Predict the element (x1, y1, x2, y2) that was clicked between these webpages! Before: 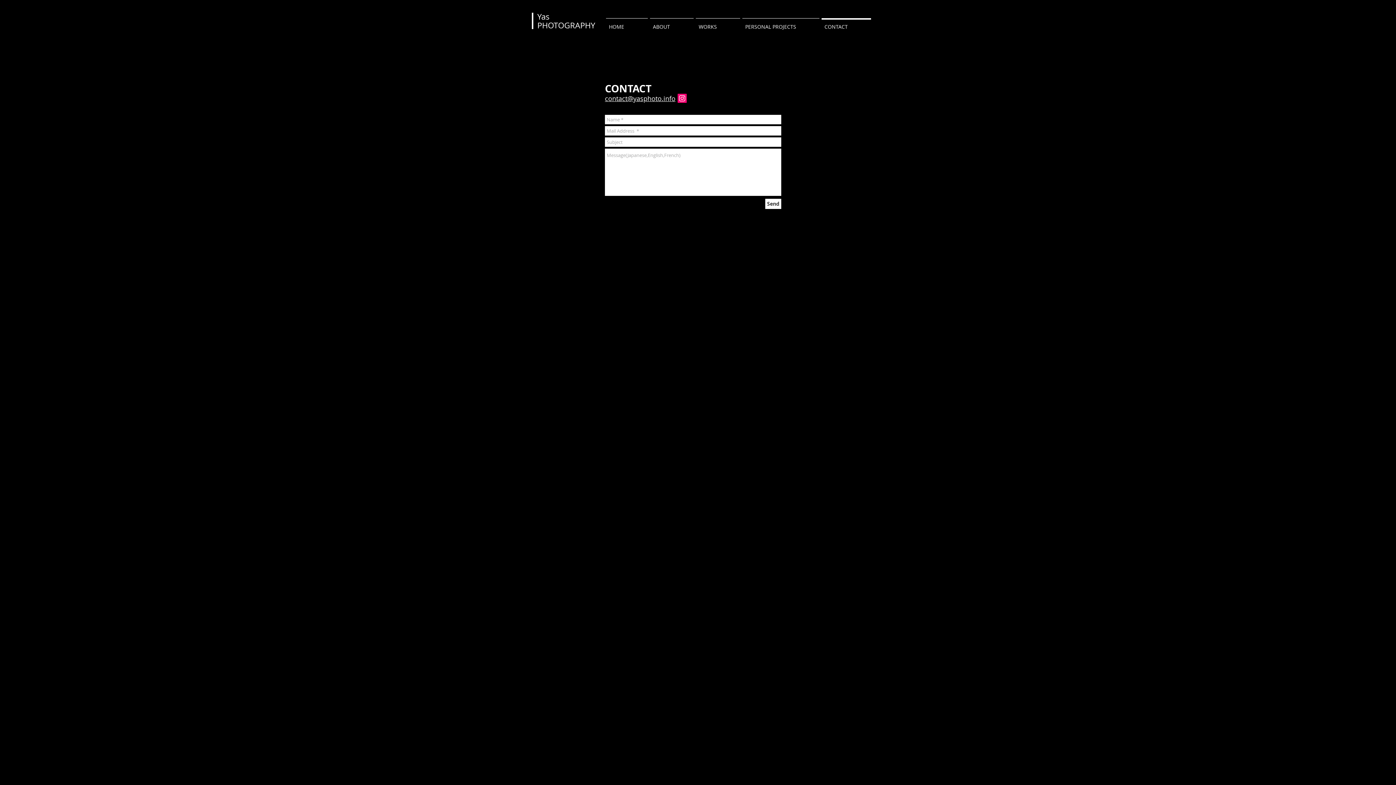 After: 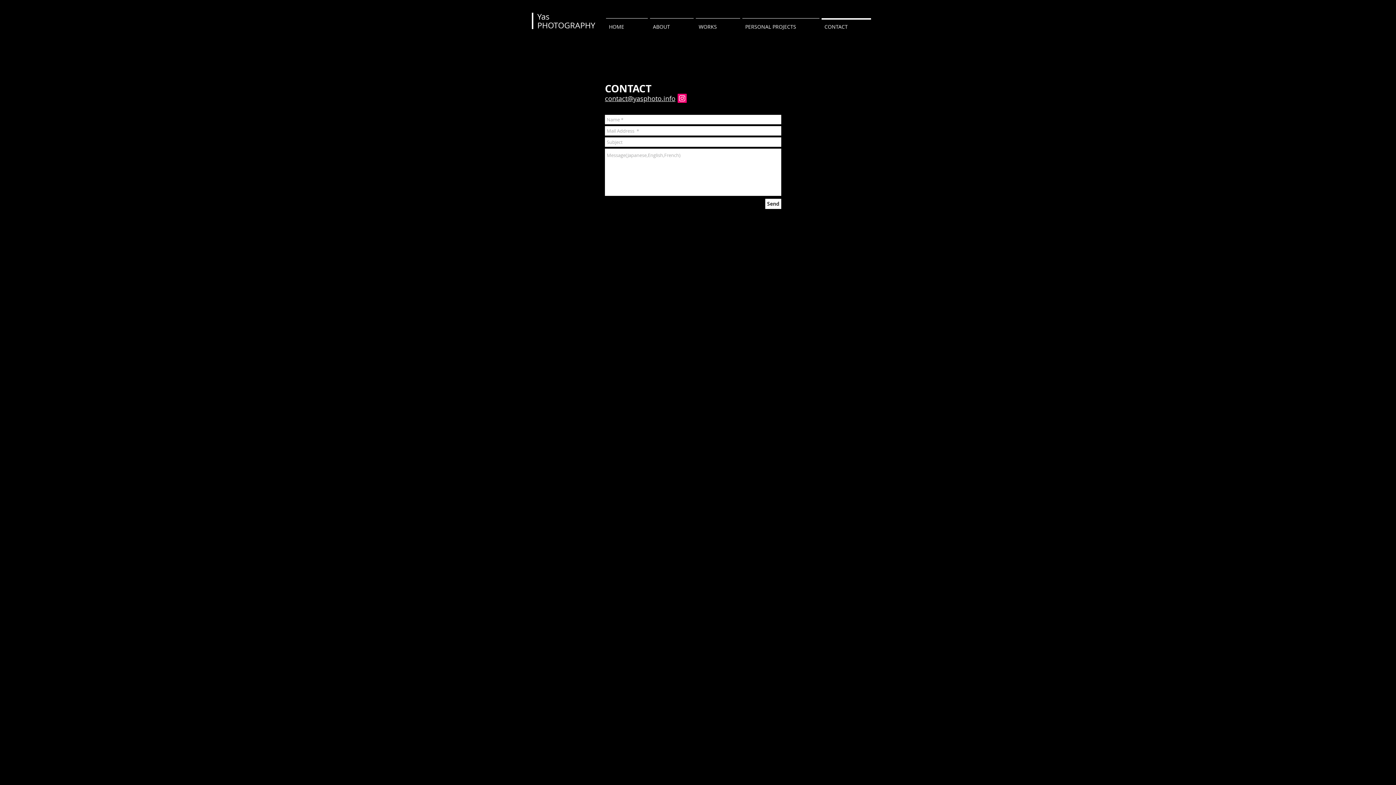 Action: bbox: (677, 93, 686, 102) label: Instagram